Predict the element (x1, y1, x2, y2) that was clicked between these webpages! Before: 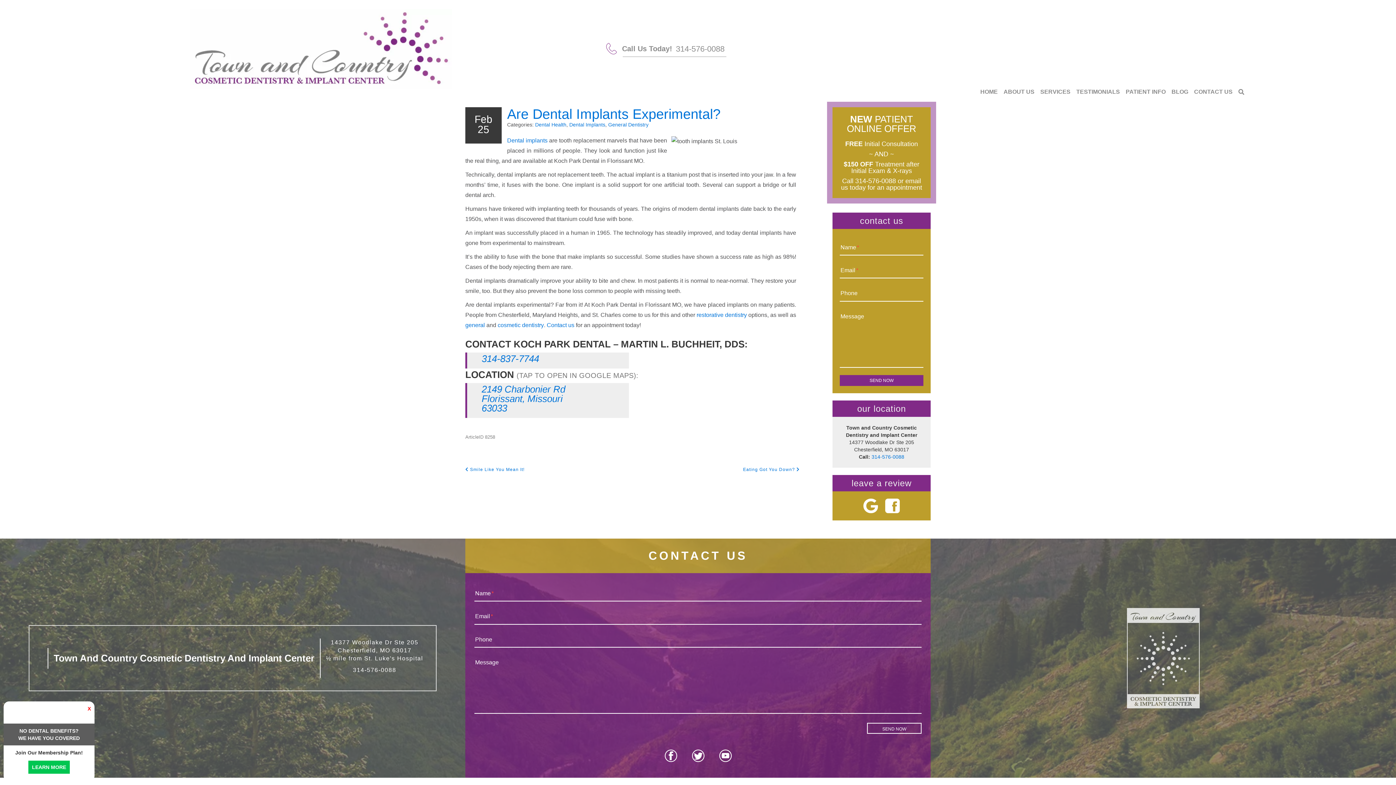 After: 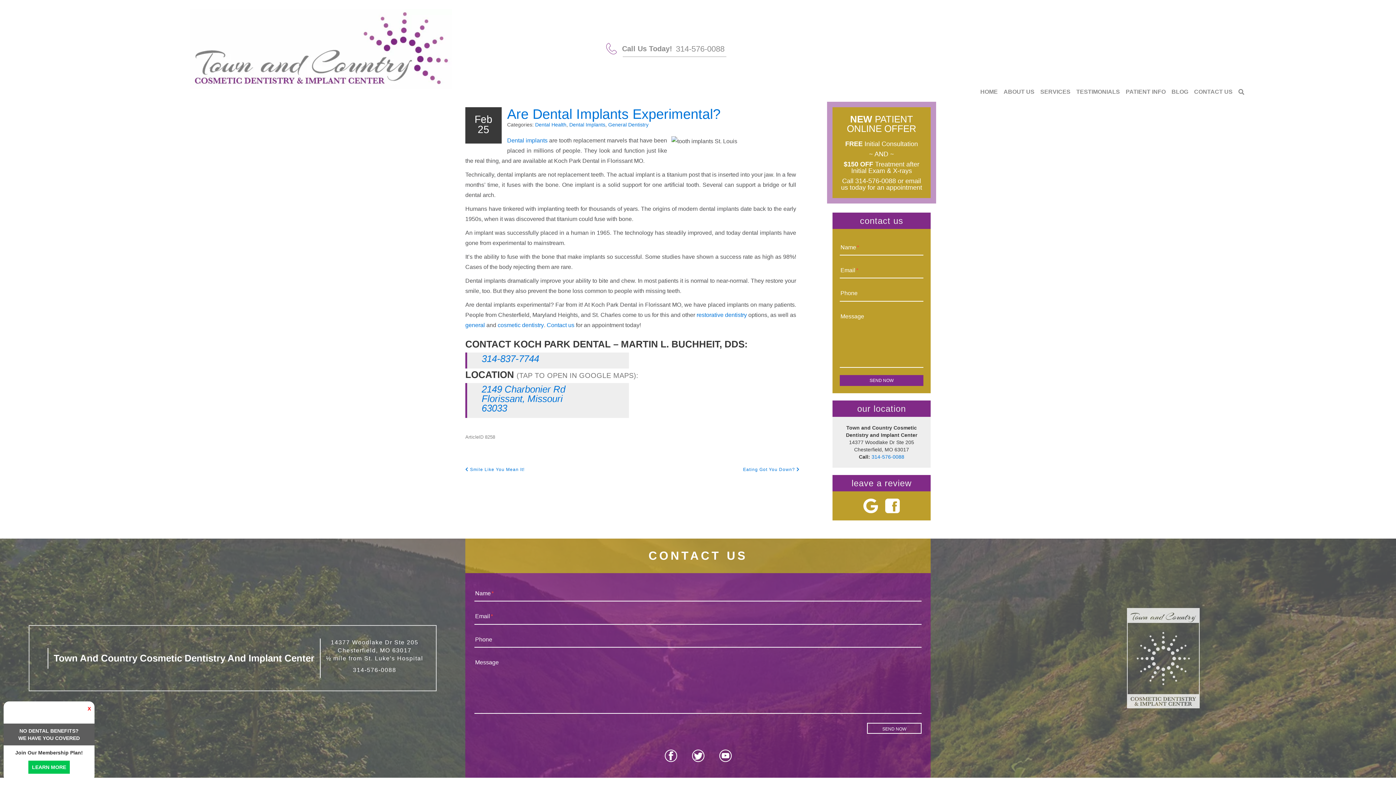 Action: bbox: (688, 746, 708, 766)